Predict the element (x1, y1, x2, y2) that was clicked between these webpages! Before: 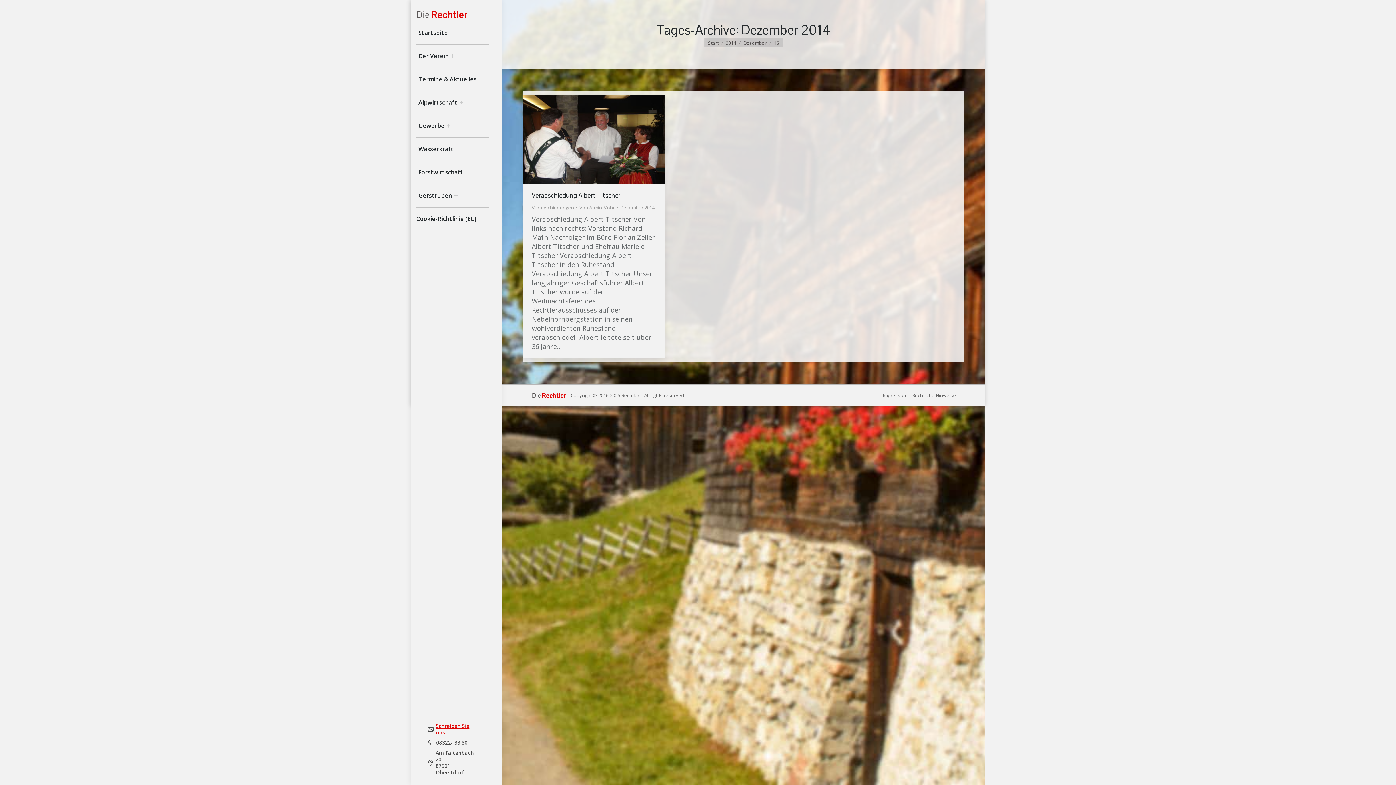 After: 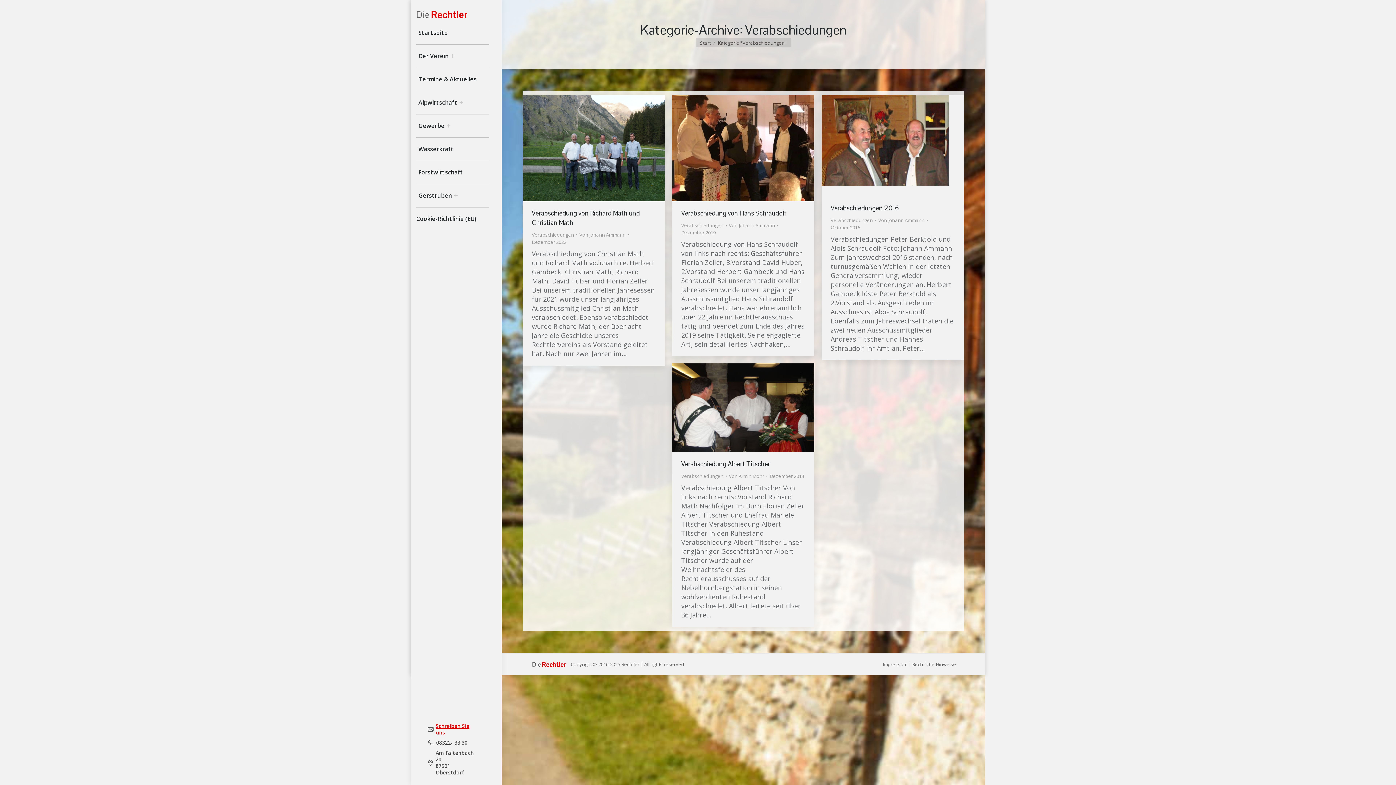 Action: label: Verabschiedungen bbox: (532, 204, 574, 211)